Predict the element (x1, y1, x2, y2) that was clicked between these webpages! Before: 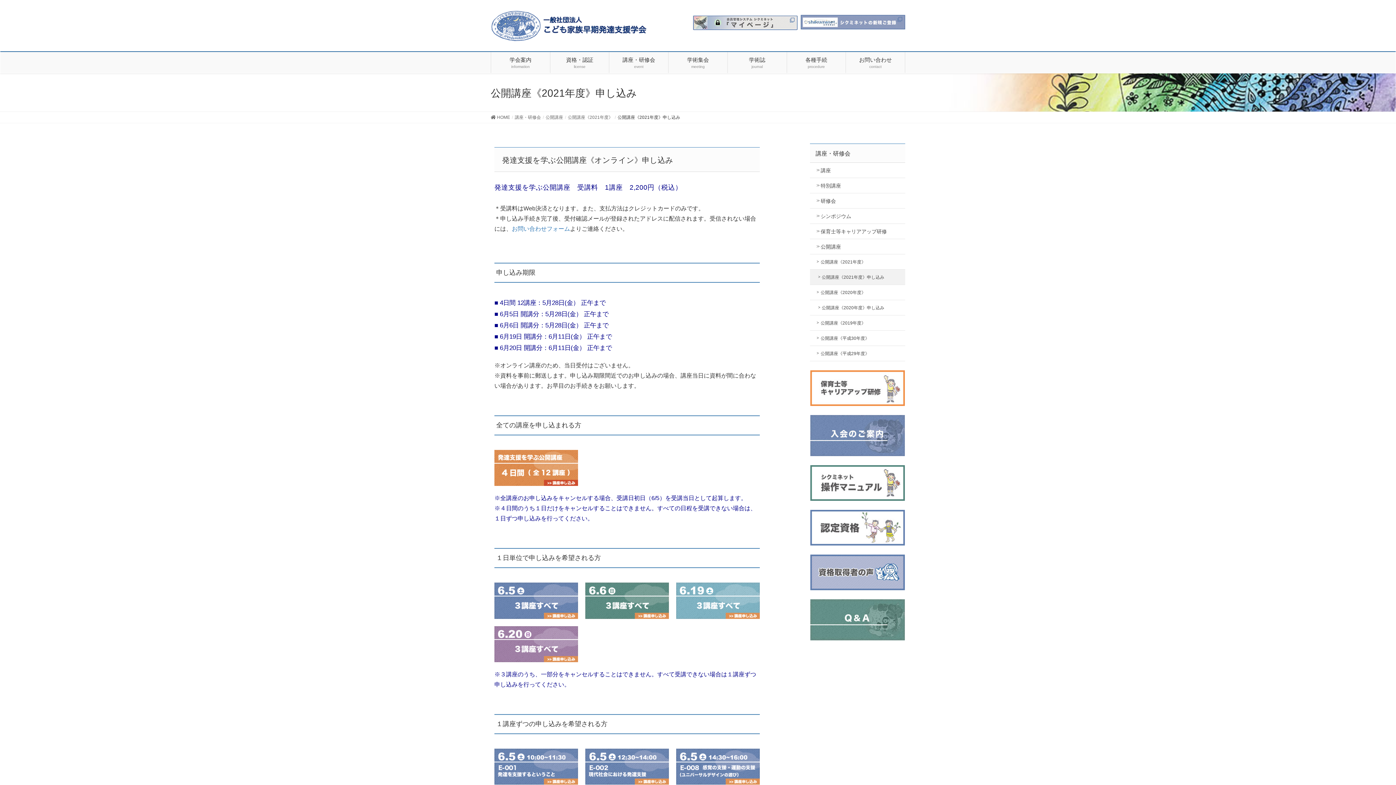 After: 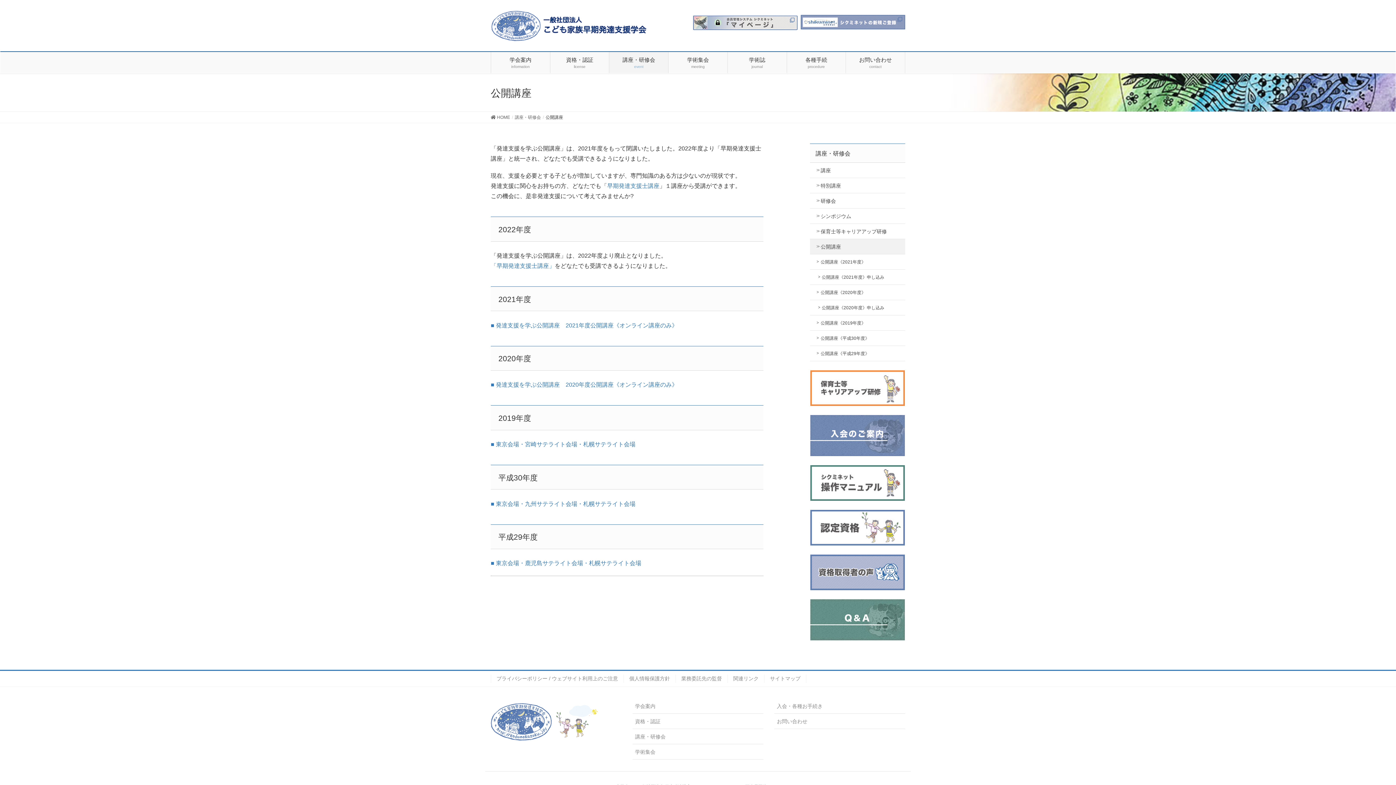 Action: bbox: (545, 114, 563, 120) label: 公開講座